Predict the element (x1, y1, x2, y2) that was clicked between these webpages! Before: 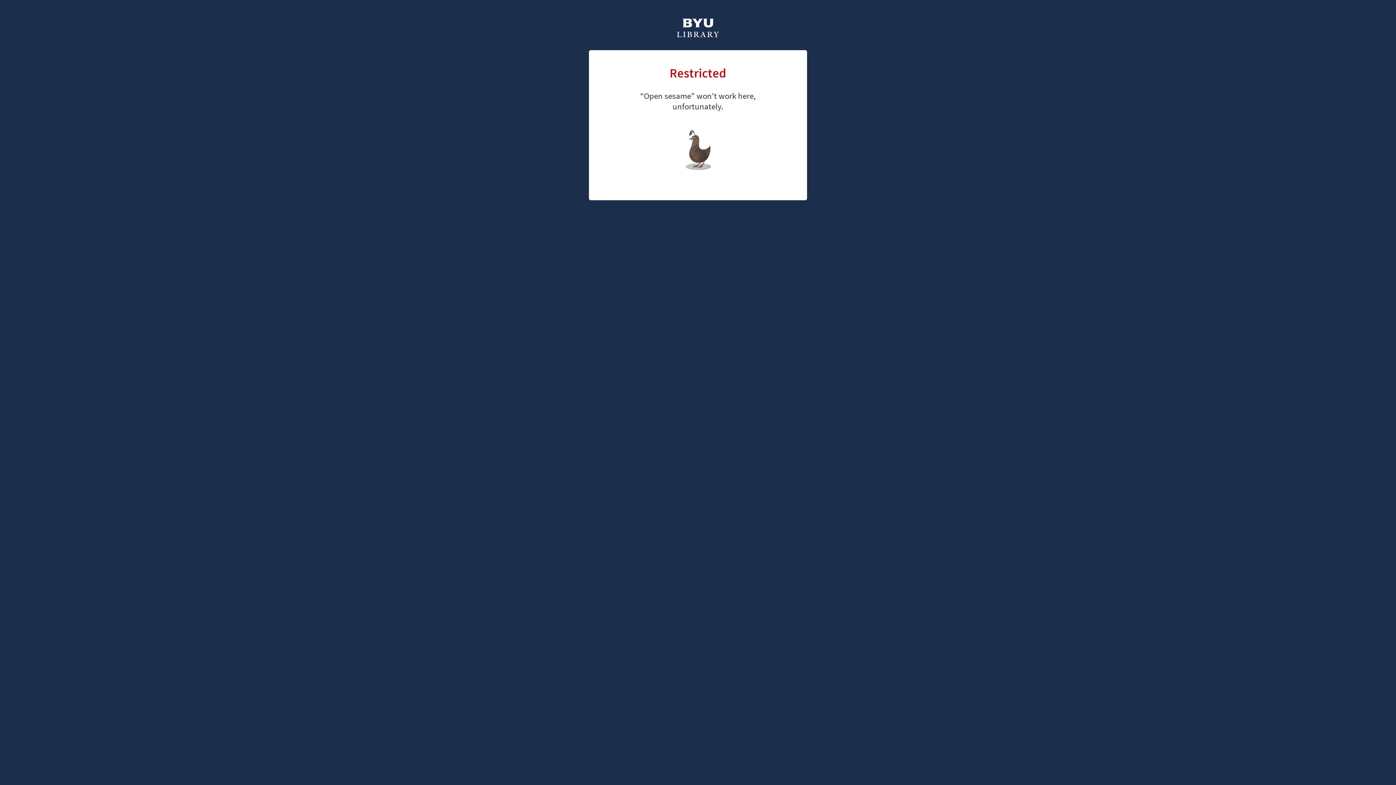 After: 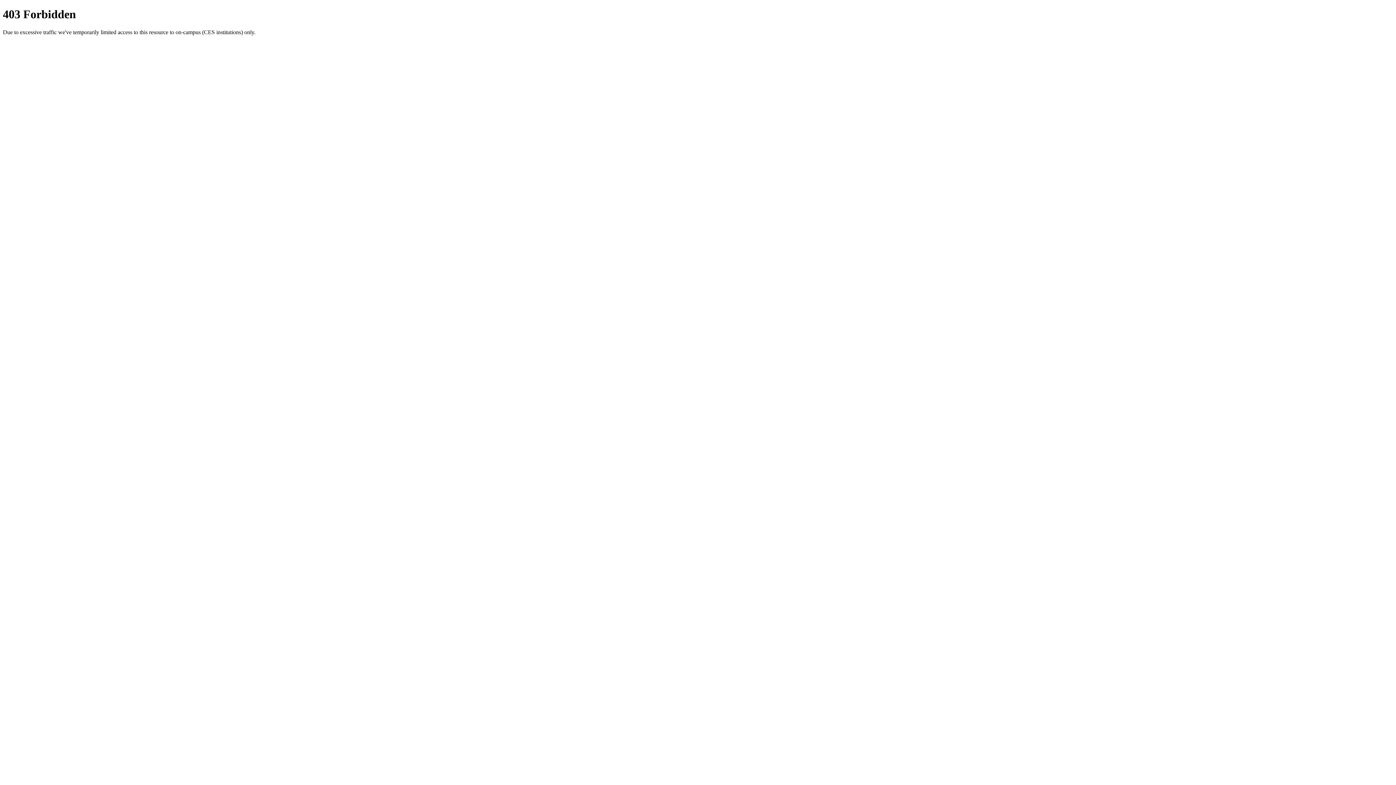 Action: bbox: (676, 18, 720, 39)